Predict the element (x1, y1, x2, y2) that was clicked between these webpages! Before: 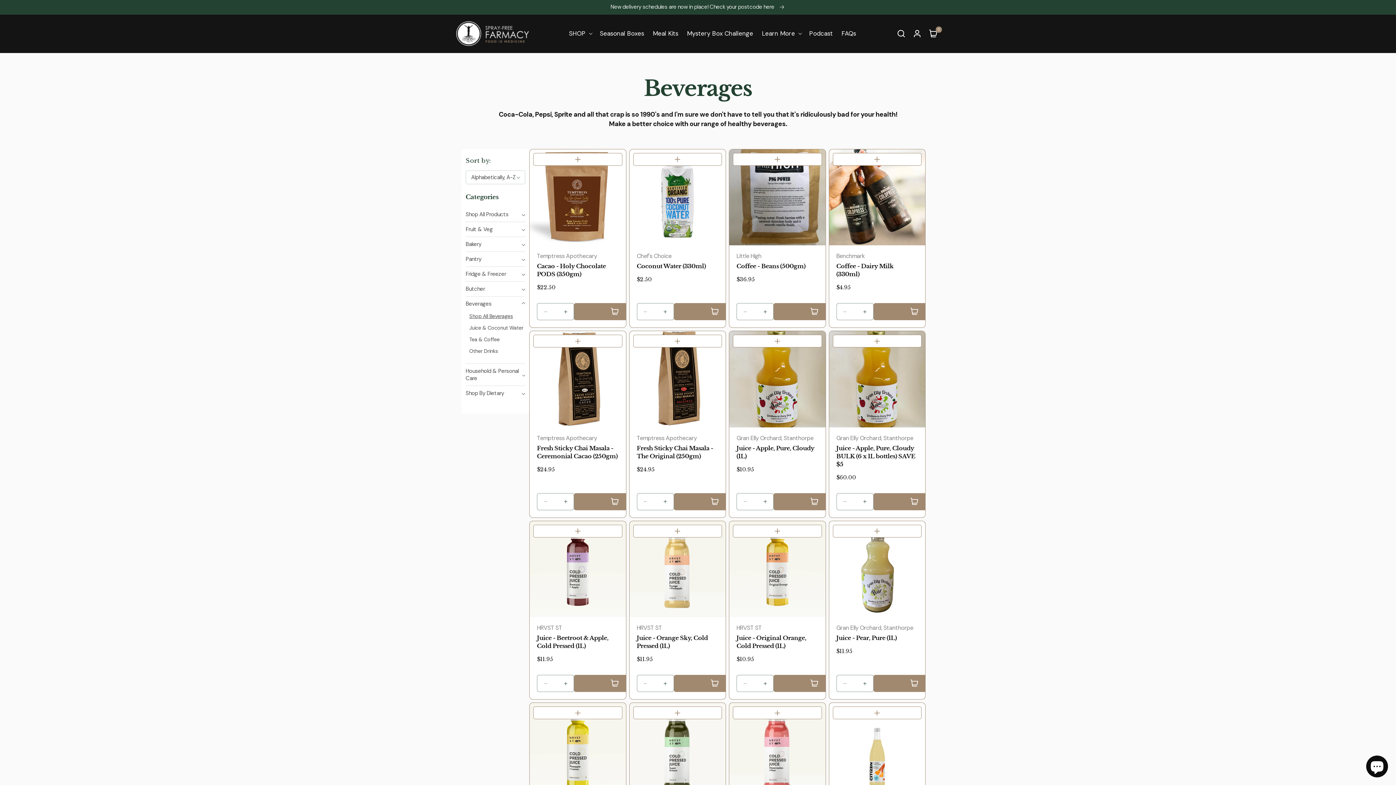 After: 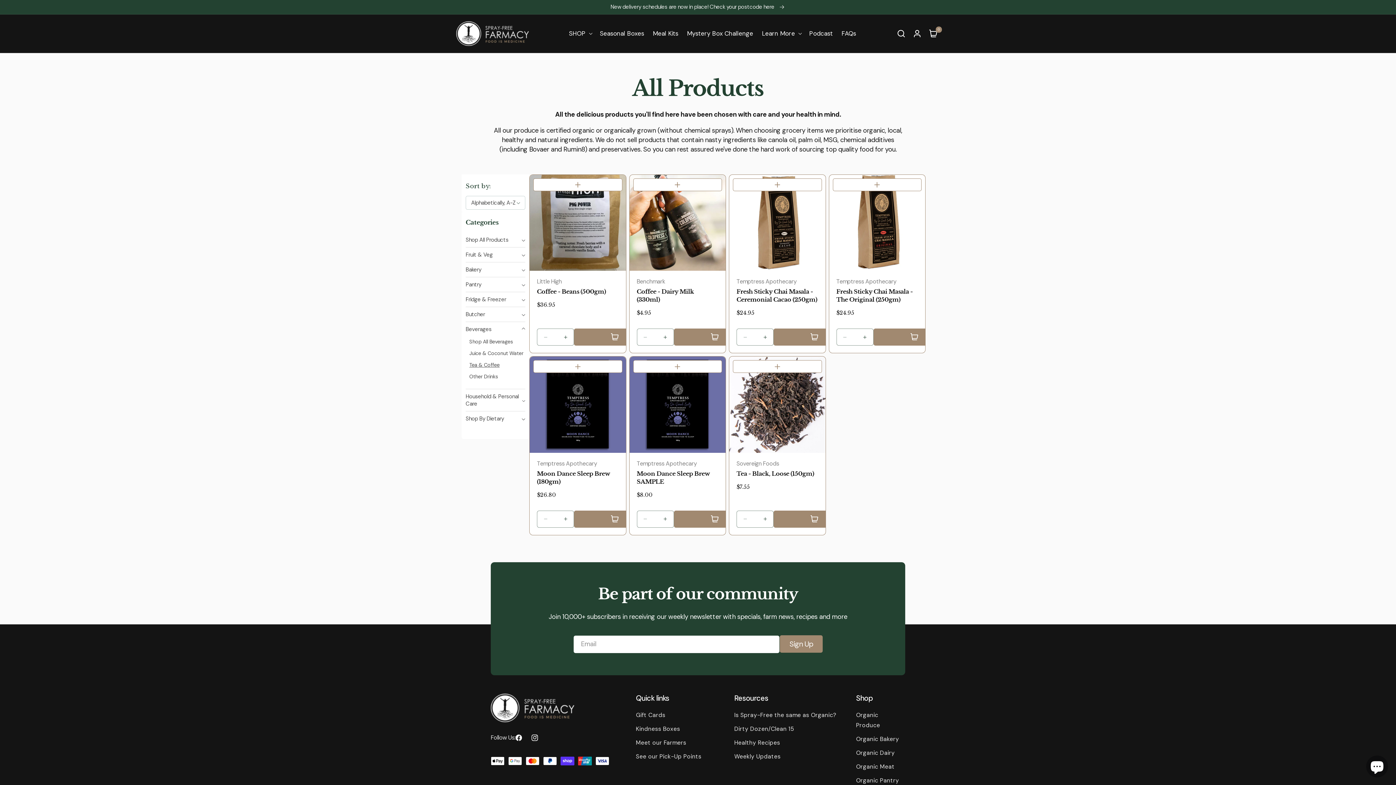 Action: label: Tea & Coffee bbox: (469, 336, 499, 342)